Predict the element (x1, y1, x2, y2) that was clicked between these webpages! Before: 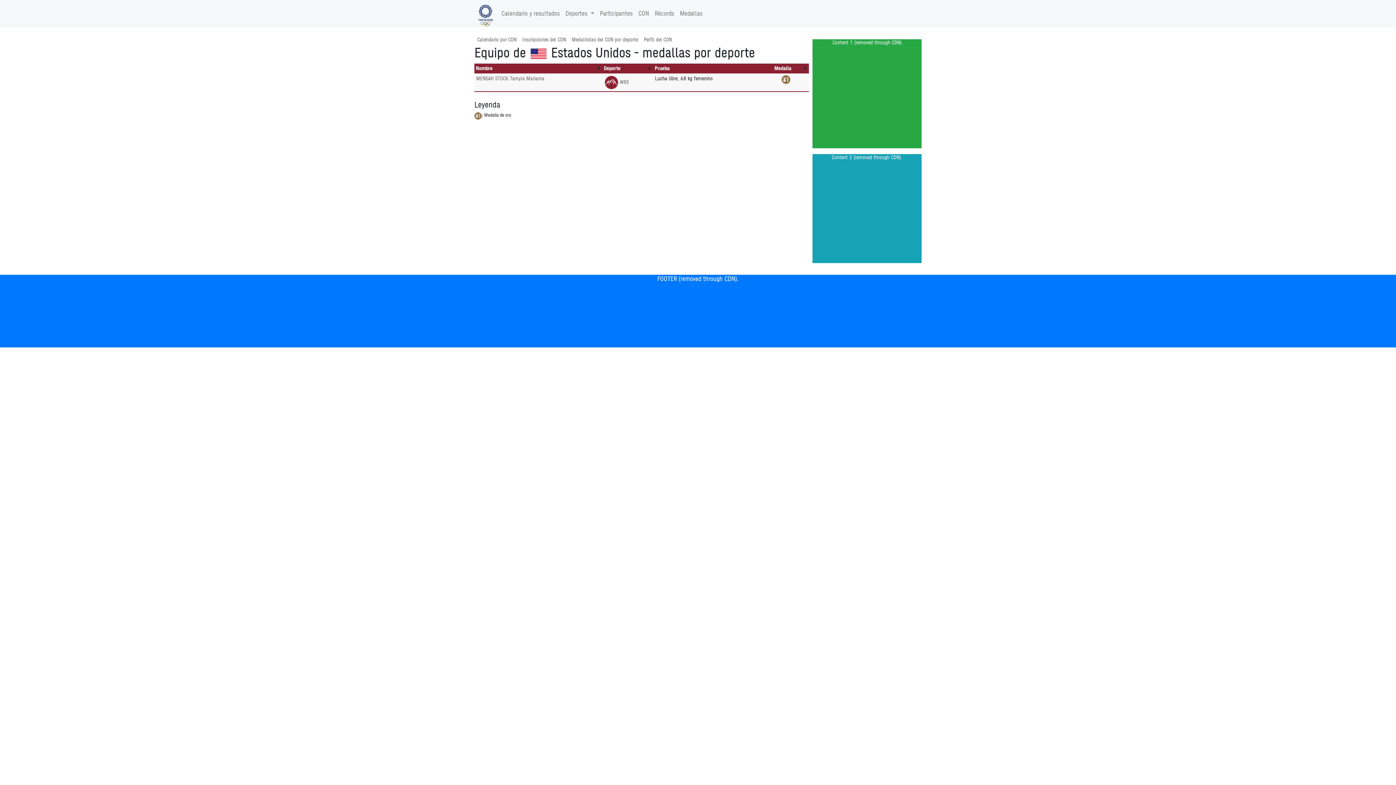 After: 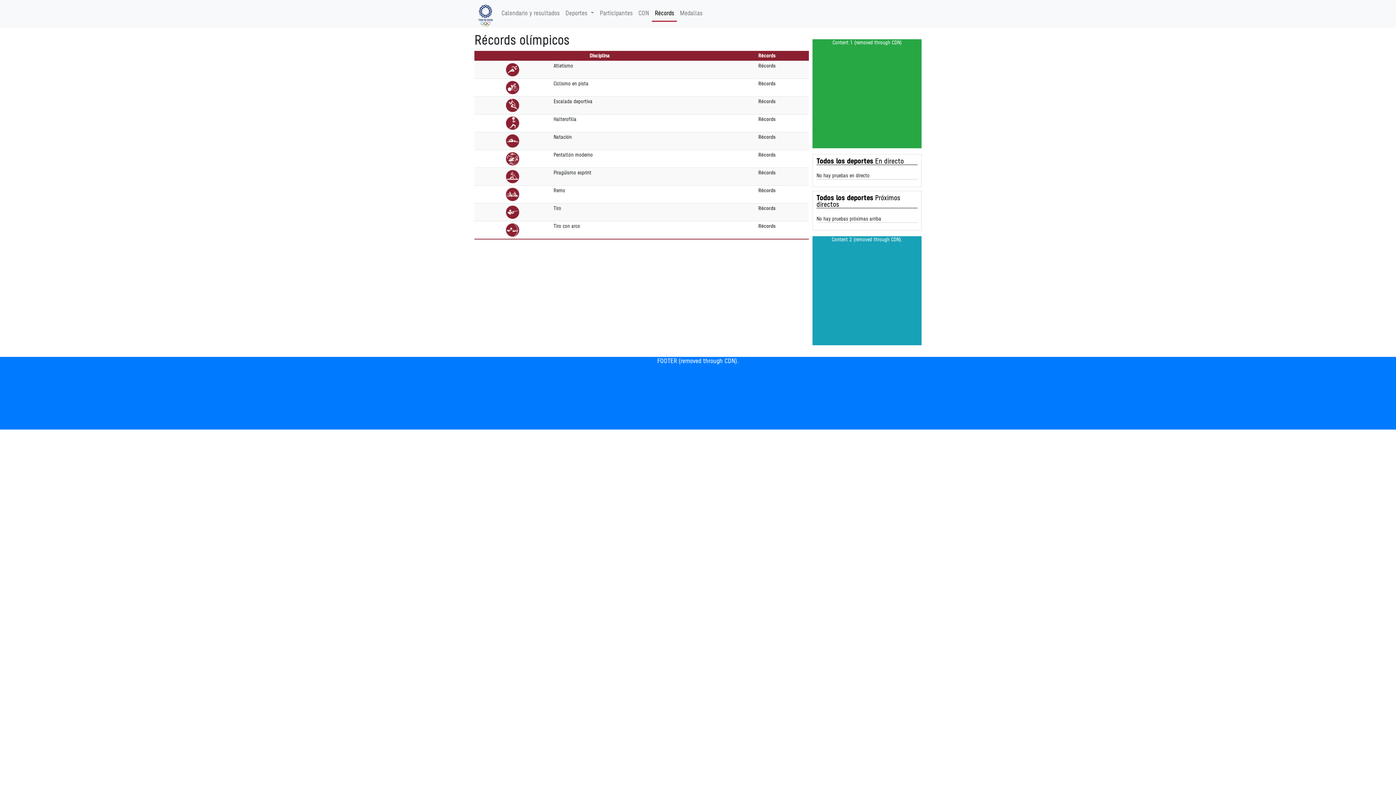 Action: bbox: (652, 6, 677, 21) label: Récords